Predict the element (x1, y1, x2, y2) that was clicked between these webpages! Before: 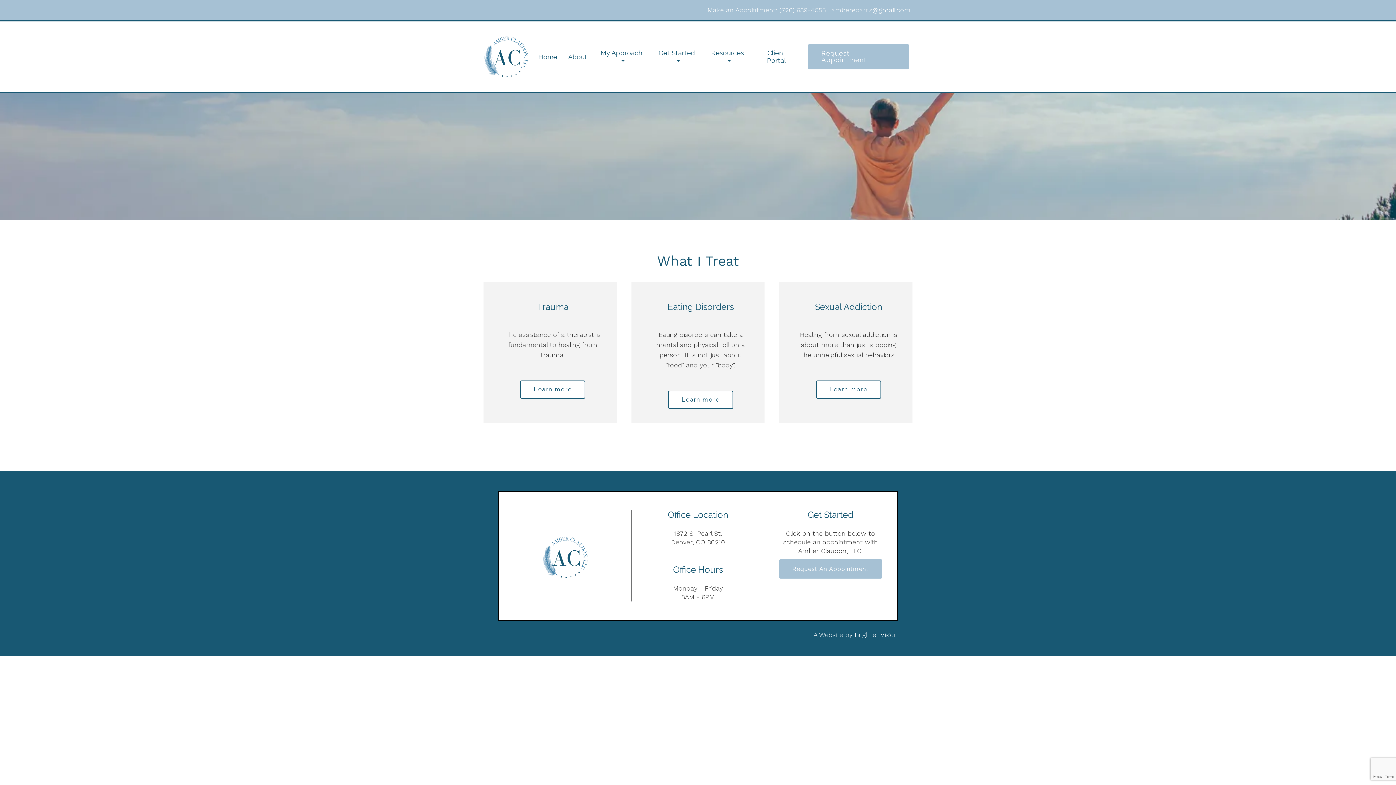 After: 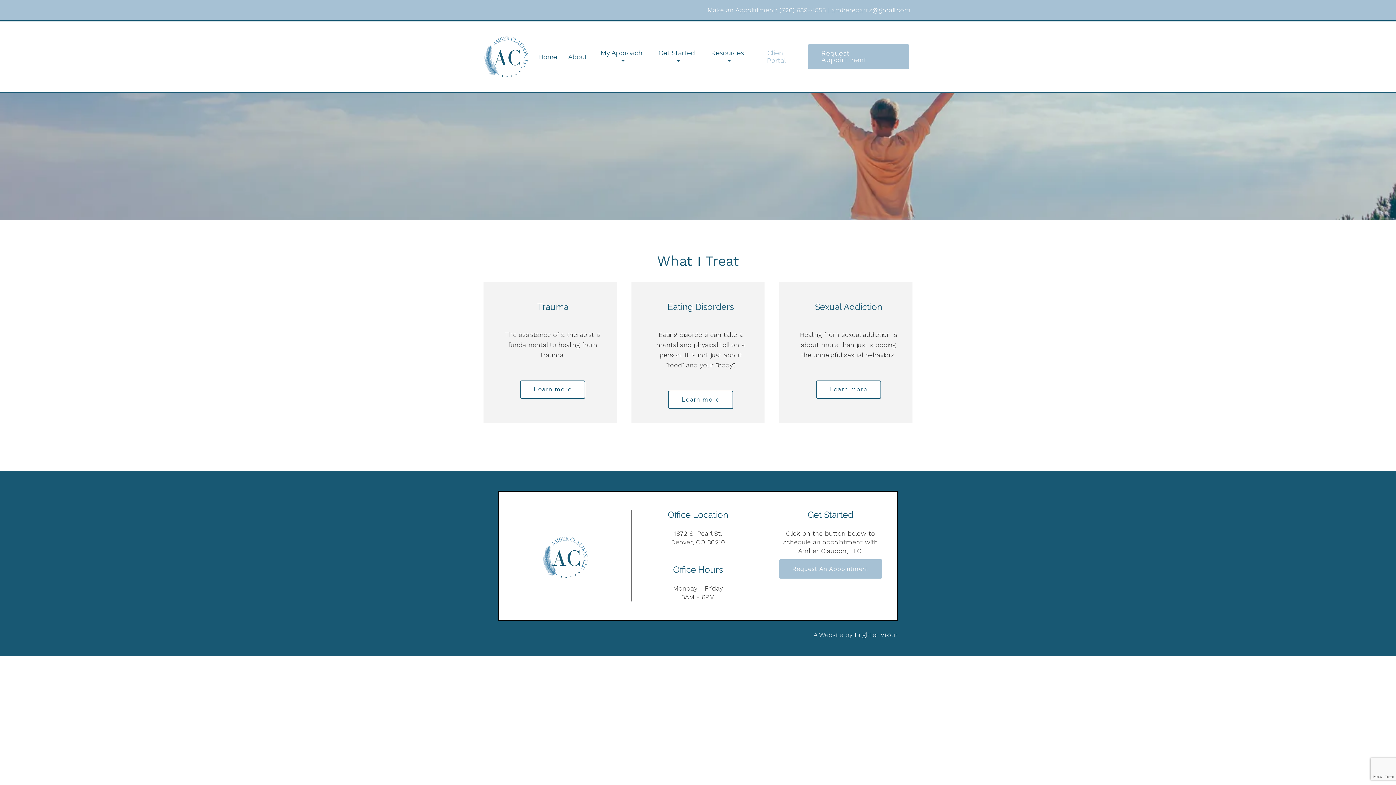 Action: label: Client Portal bbox: (757, 49, 795, 64)